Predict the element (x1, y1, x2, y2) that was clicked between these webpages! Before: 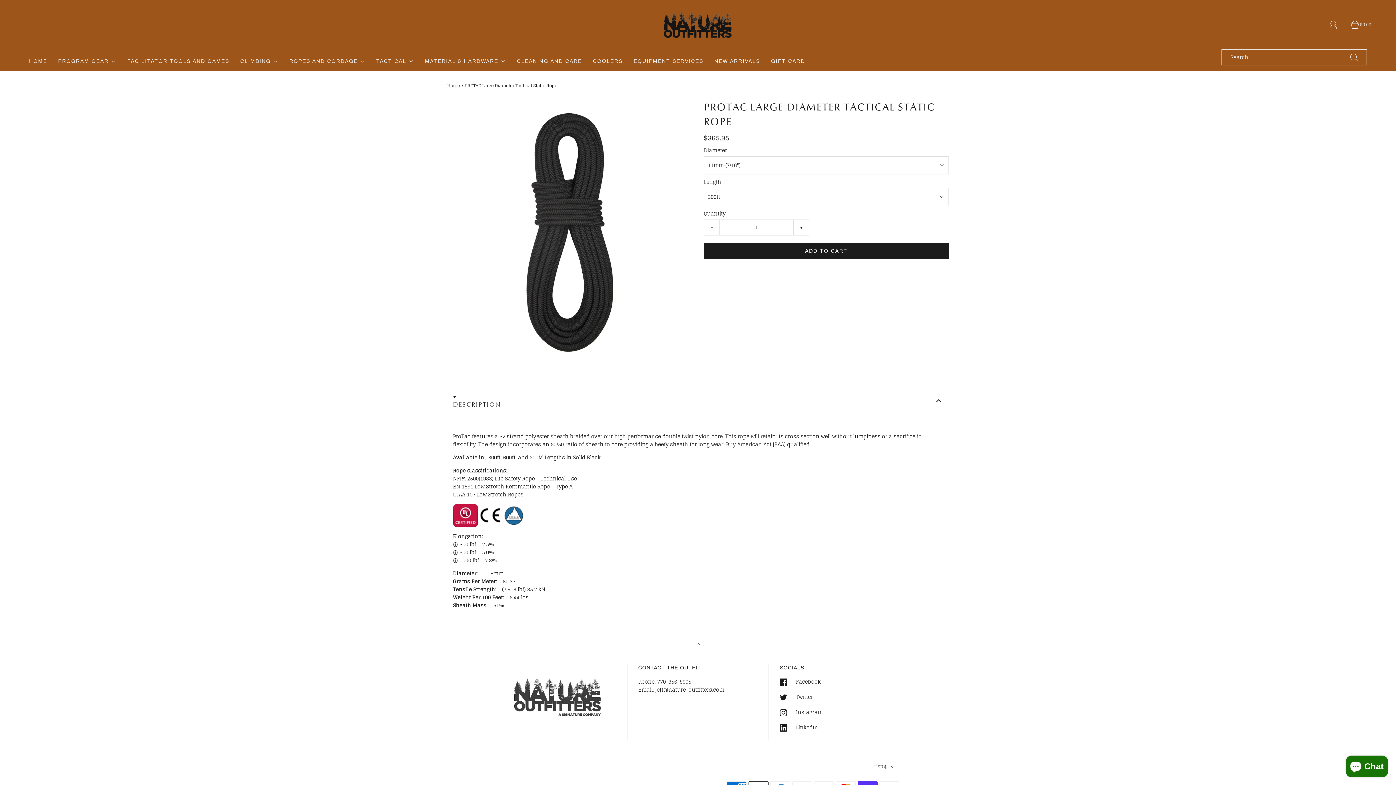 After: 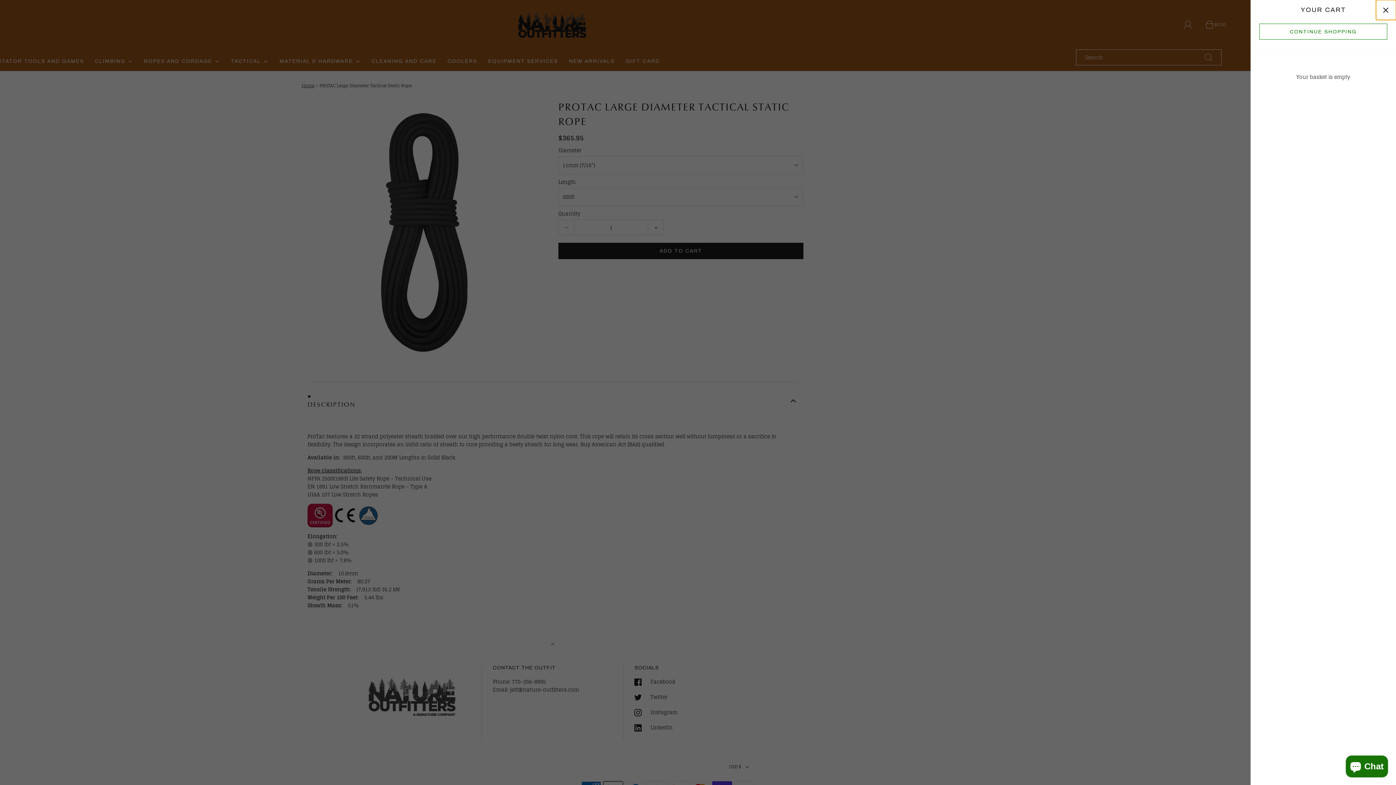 Action: label: Open cart sidebar bbox: (1351, 16, 1367, 32)